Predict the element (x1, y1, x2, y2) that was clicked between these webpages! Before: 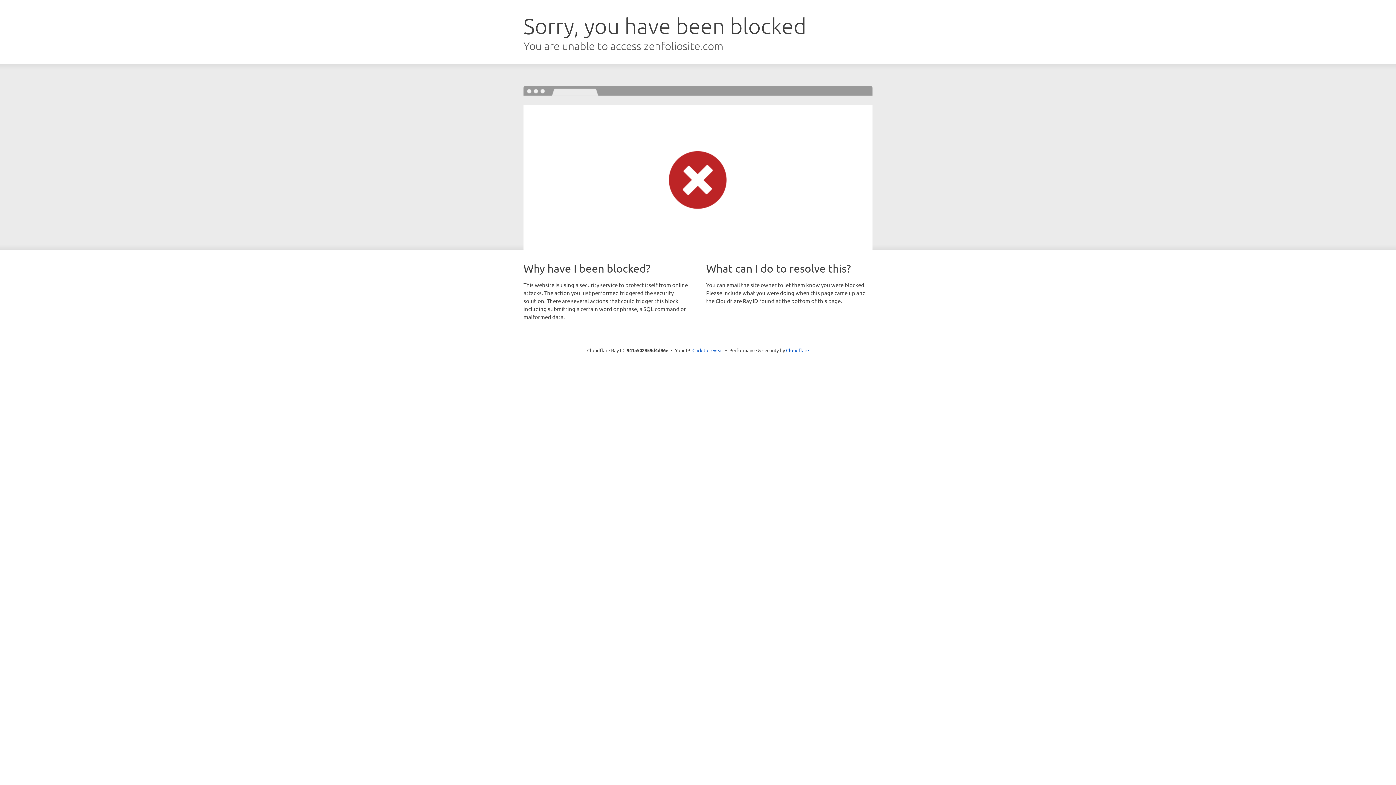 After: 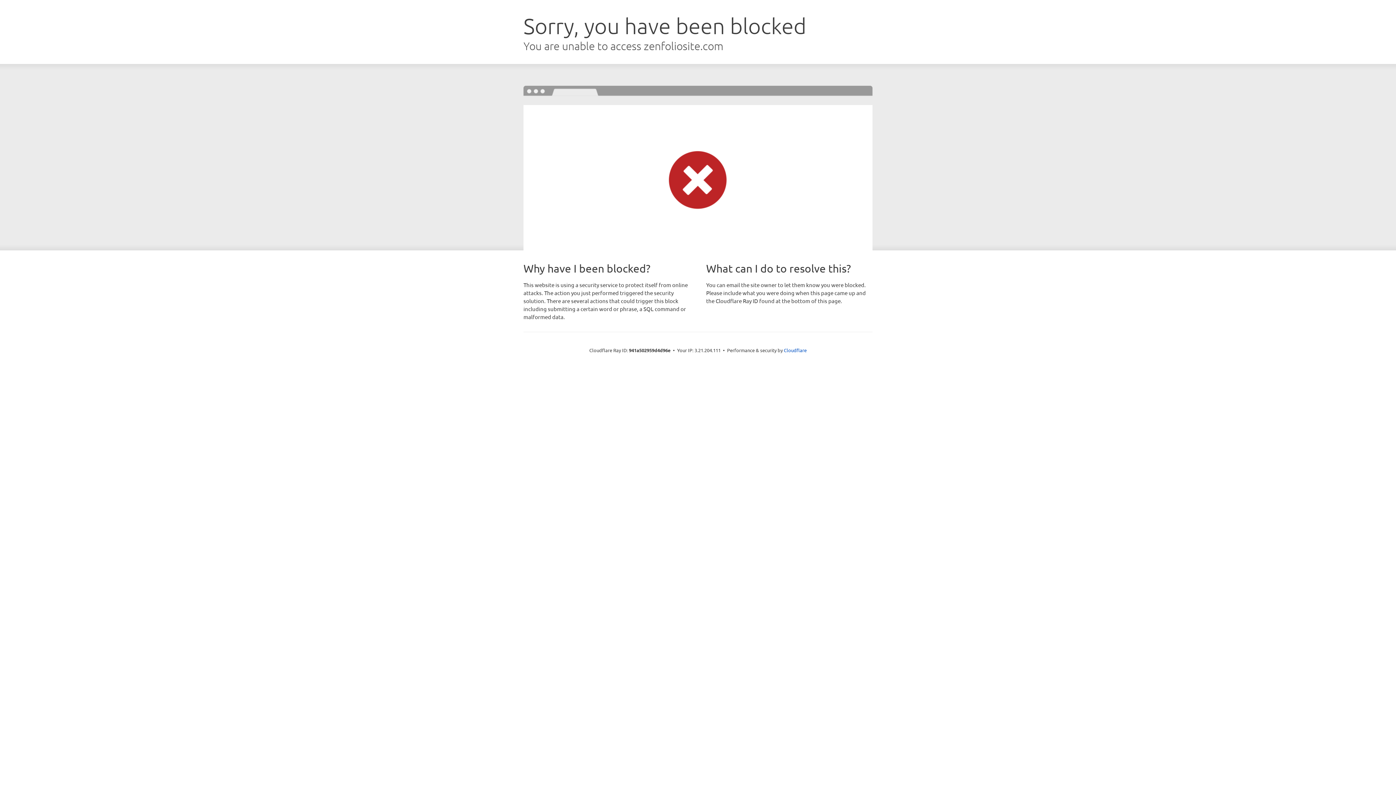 Action: bbox: (692, 346, 723, 353) label: Click to reveal